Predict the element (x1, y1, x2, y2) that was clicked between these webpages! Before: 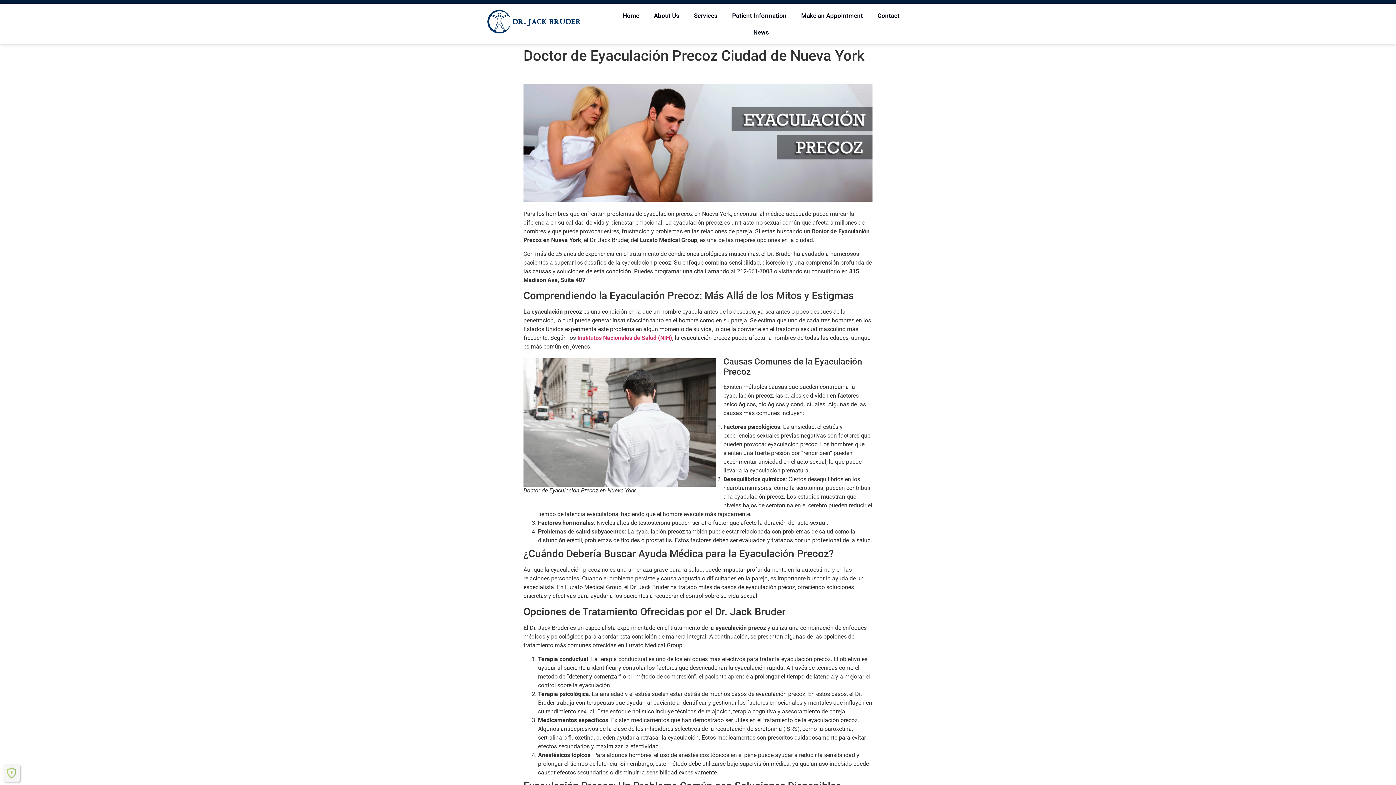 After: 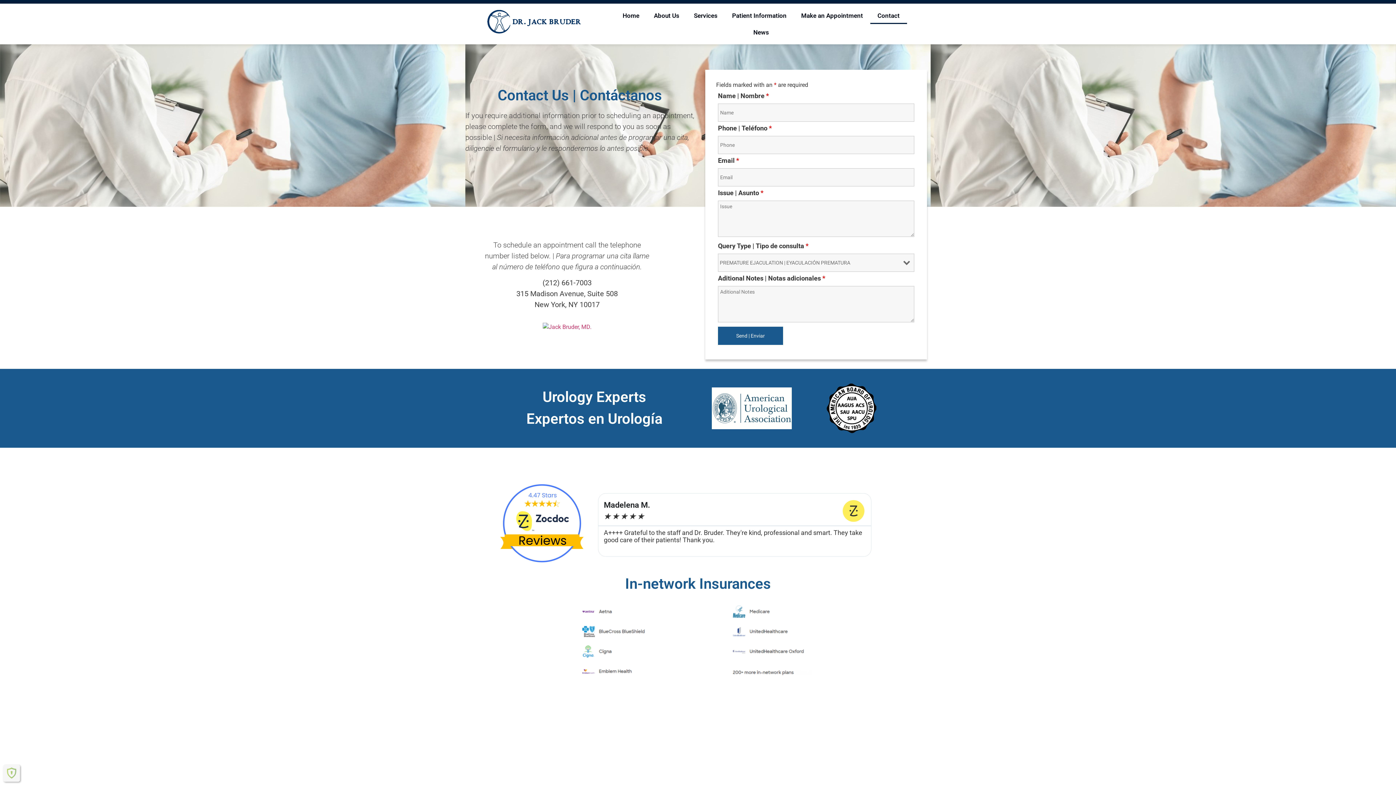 Action: bbox: (870, 7, 907, 24) label: Contact